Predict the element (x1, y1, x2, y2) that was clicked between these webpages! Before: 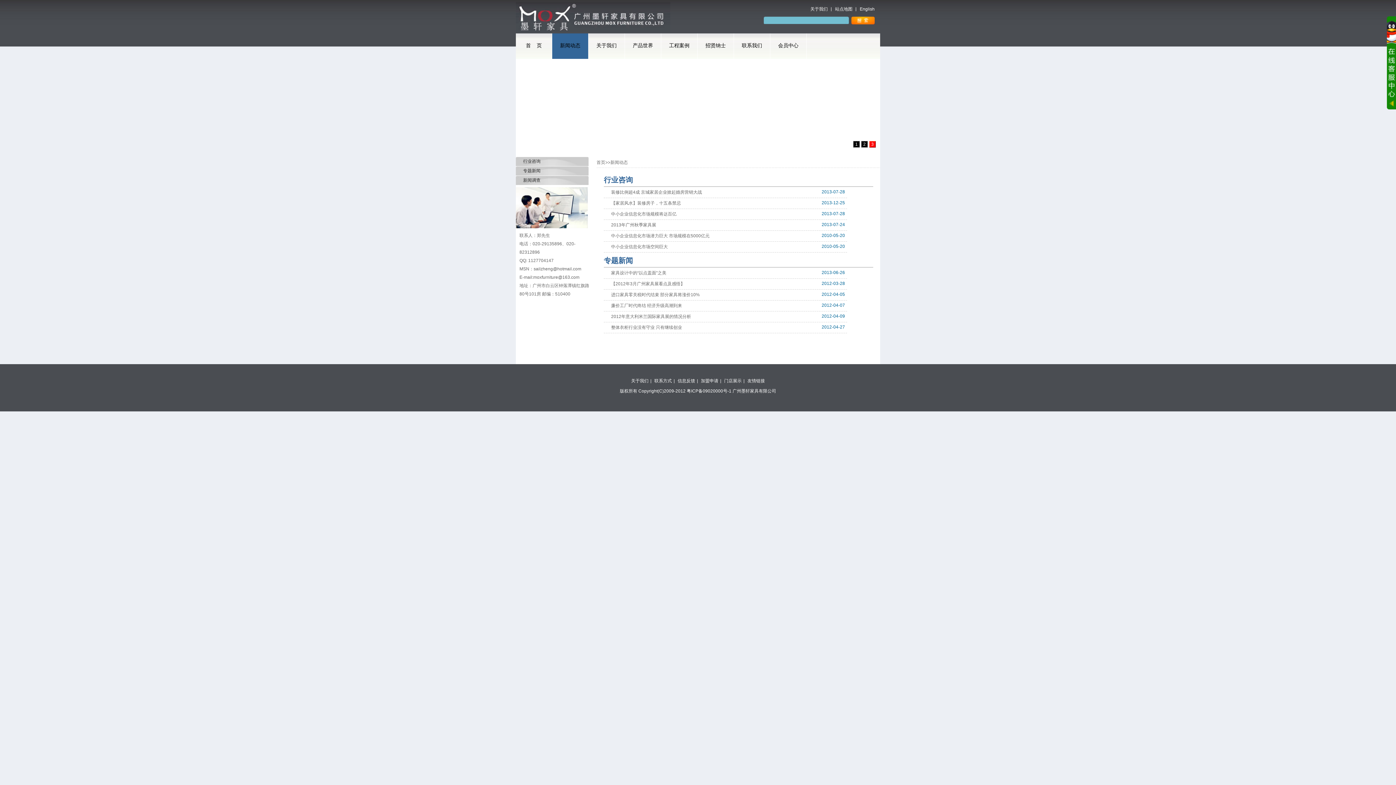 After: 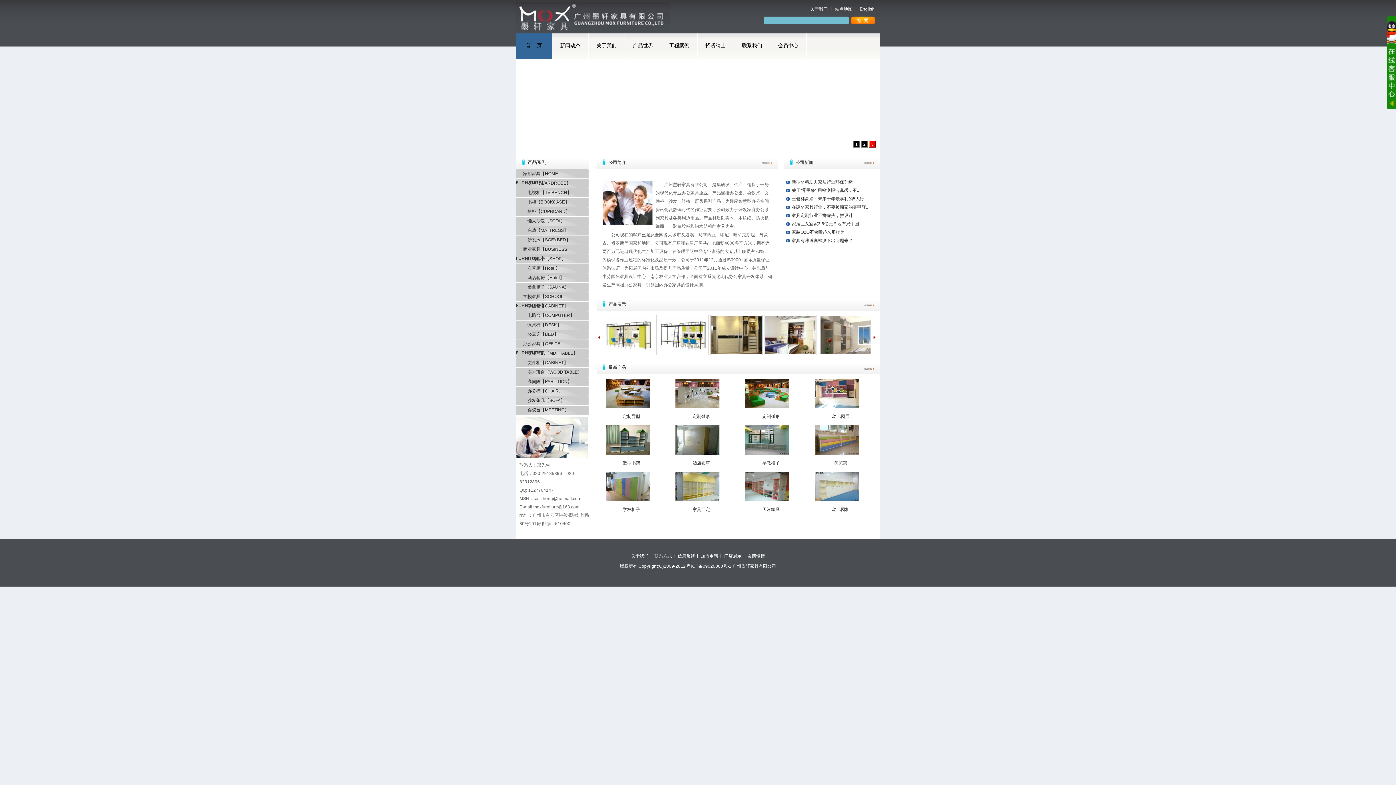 Action: bbox: (516, 3, 670, 8)